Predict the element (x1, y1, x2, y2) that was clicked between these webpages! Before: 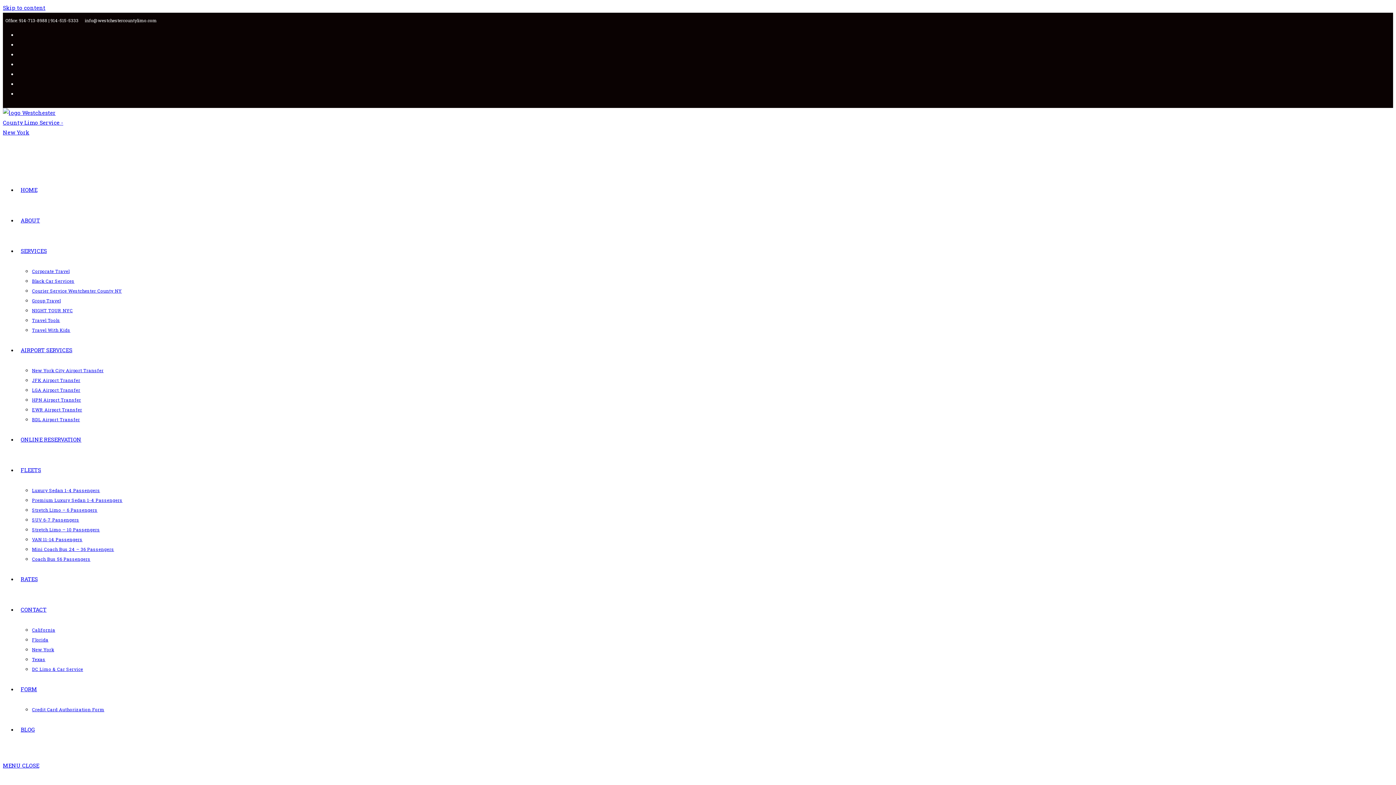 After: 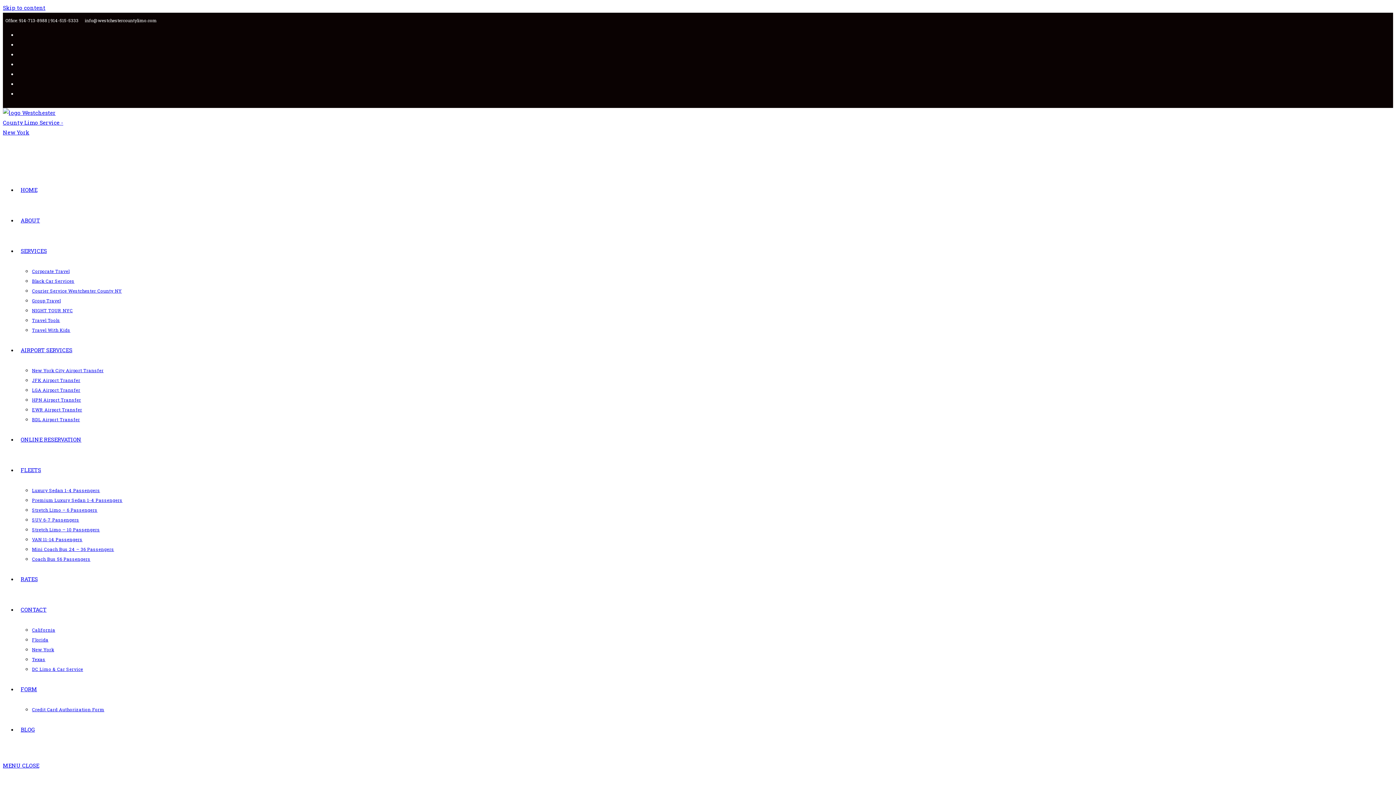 Action: label: ABOUT bbox: (17, 216, 43, 224)